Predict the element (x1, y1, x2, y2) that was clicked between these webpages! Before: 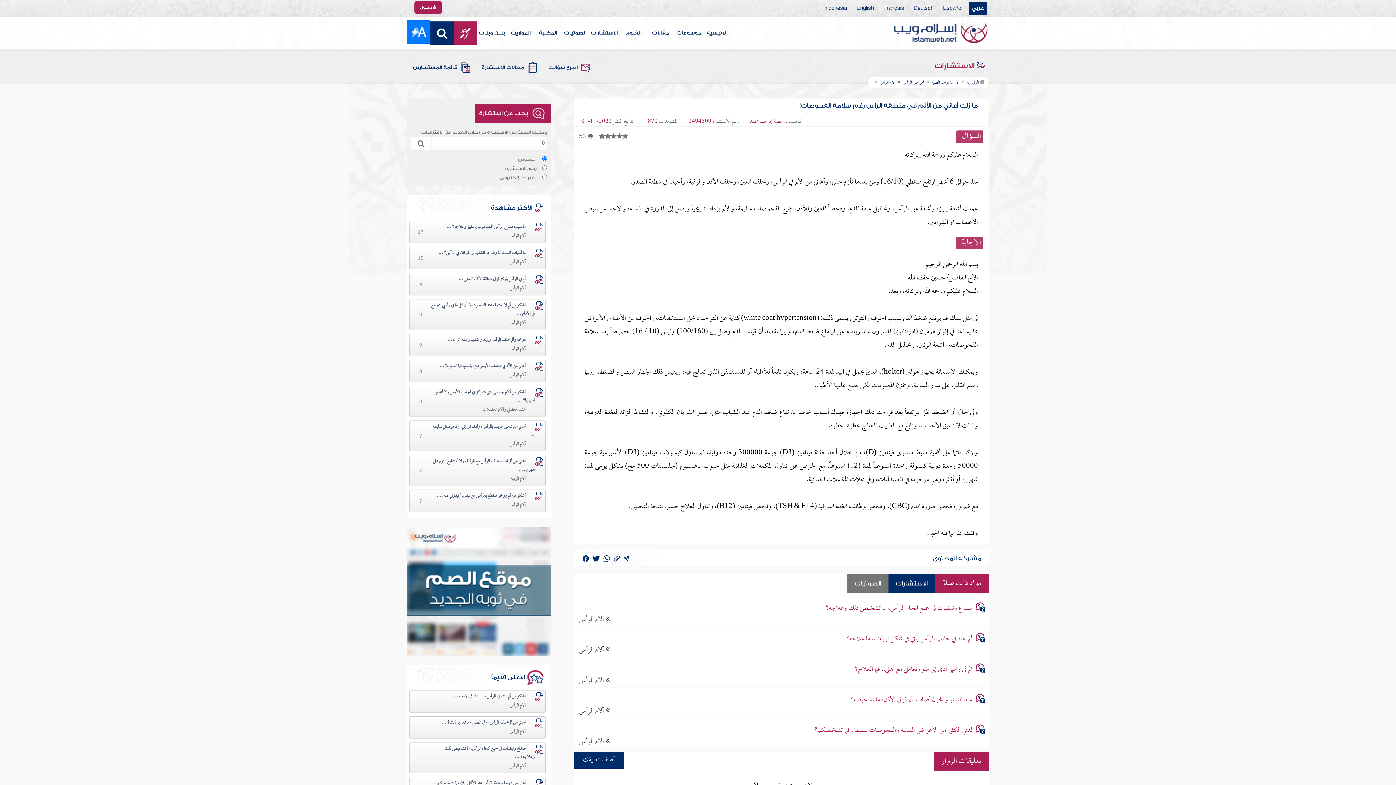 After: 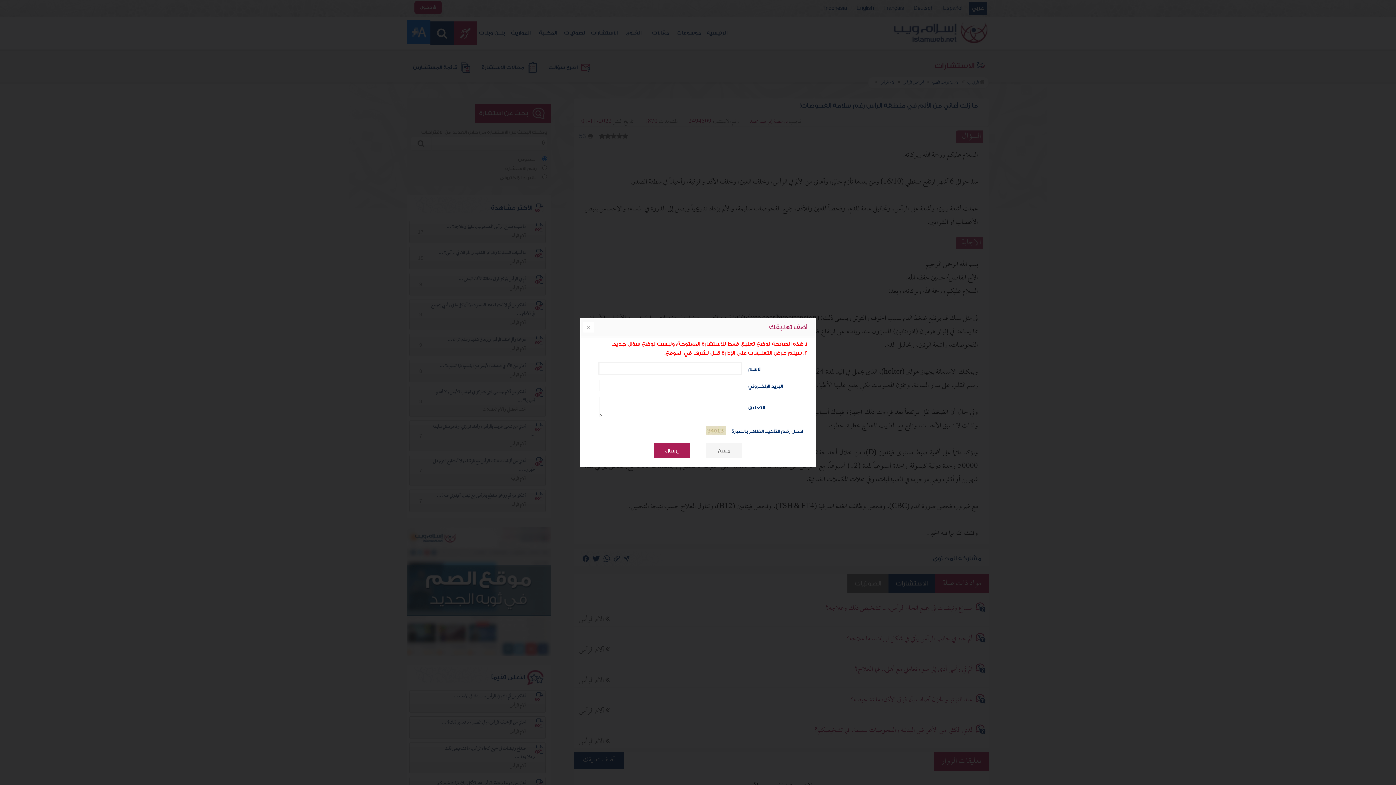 Action: label: أضف تعليقك bbox: (573, 752, 624, 769)